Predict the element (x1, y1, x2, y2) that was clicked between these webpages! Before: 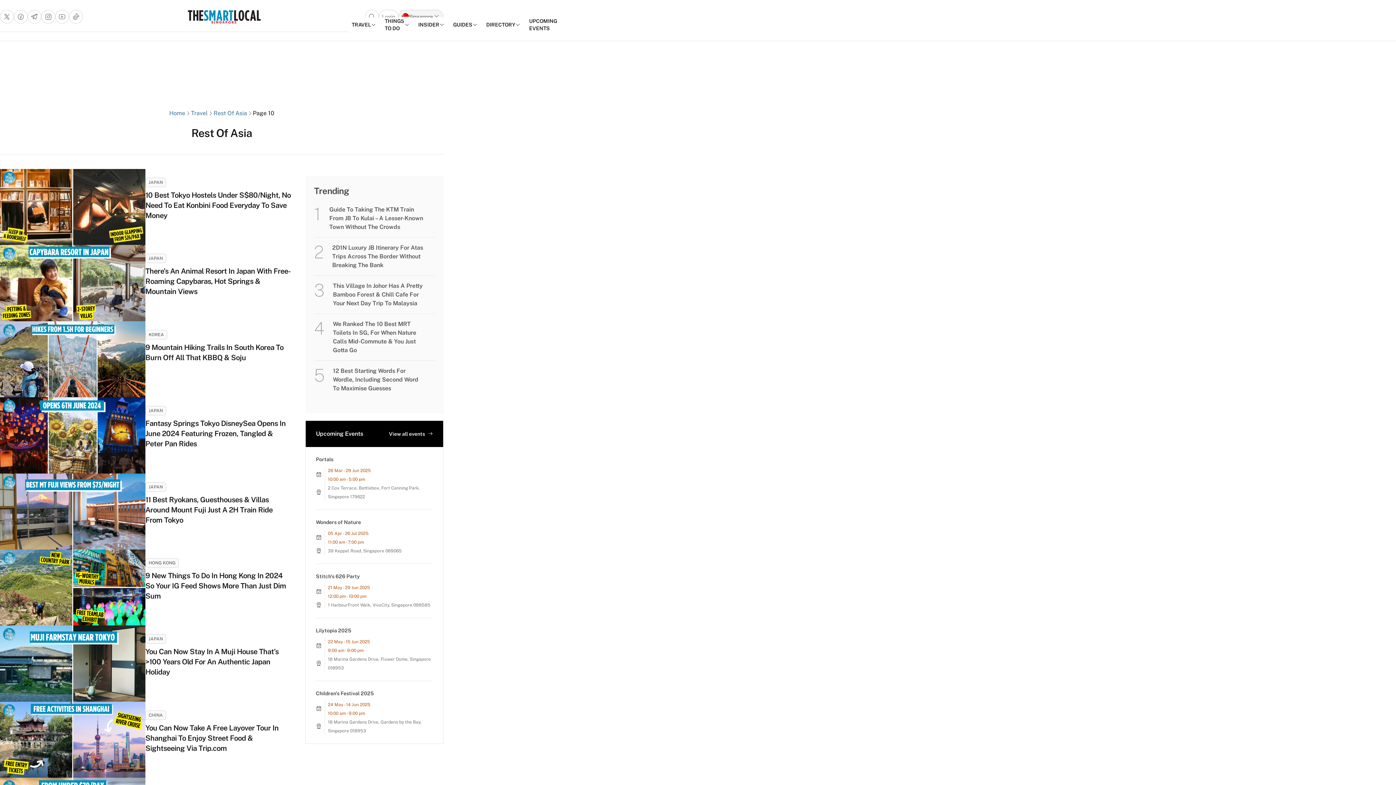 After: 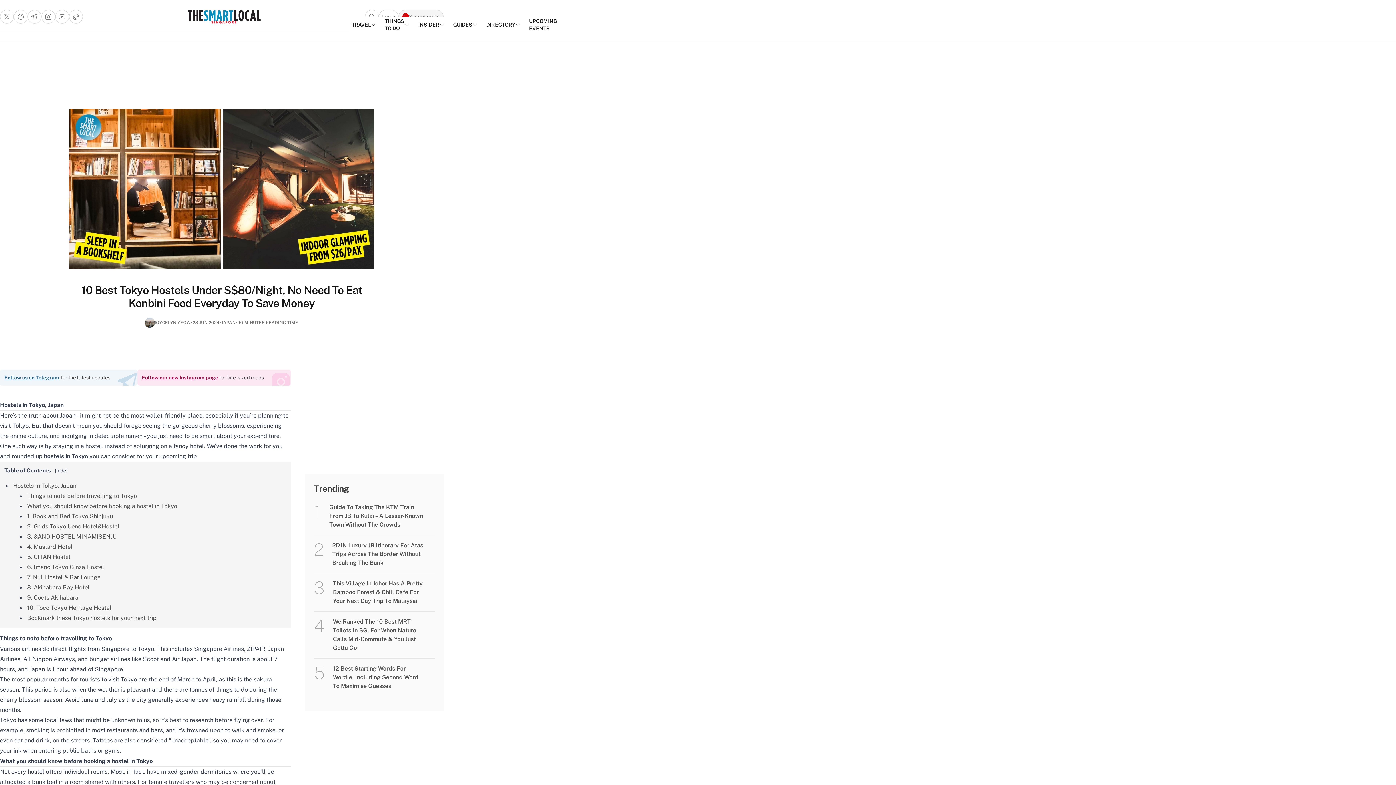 Action: label: 10 Best Tokyo Hostels Under S$80/Night, No Need To Eat Konbini Food Everyday To Save Money bbox: (145, 190, 290, 220)